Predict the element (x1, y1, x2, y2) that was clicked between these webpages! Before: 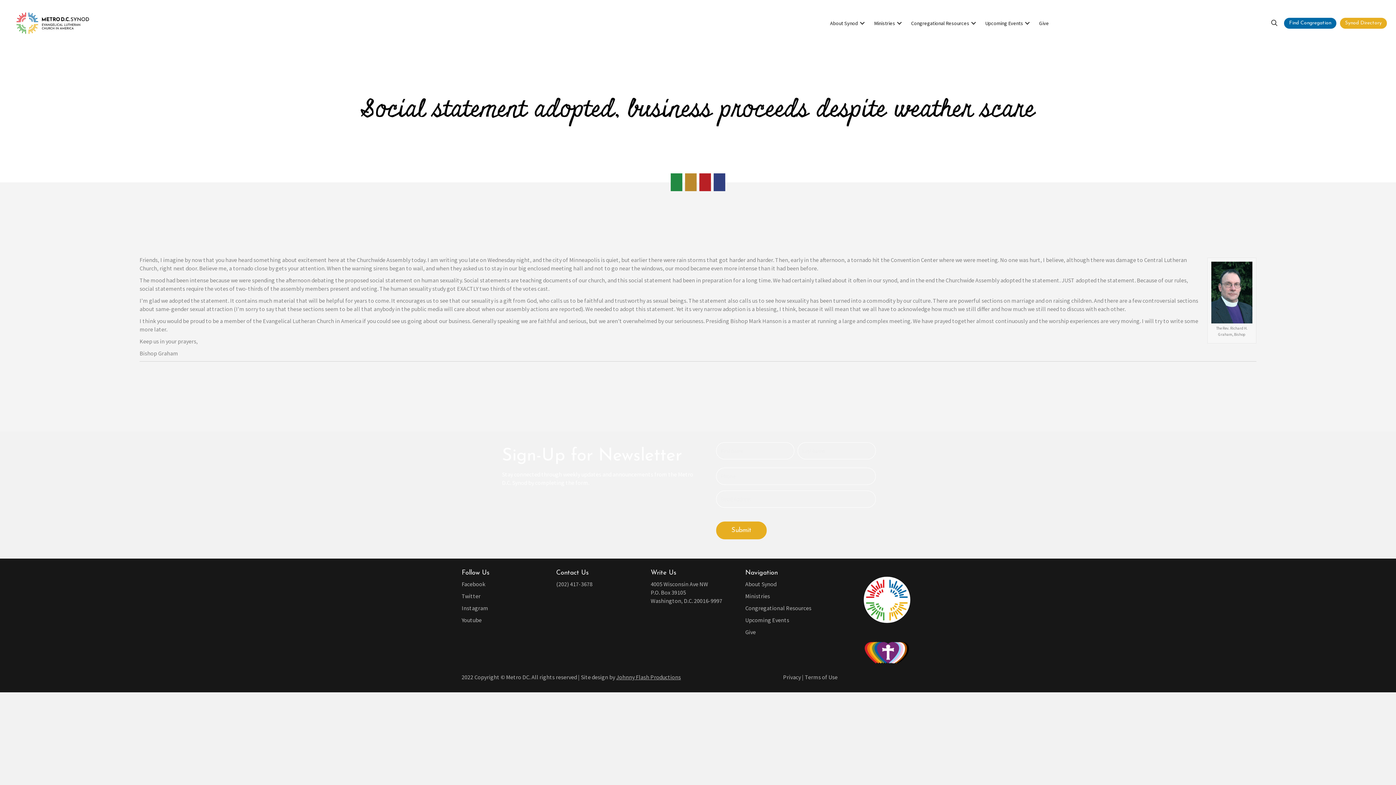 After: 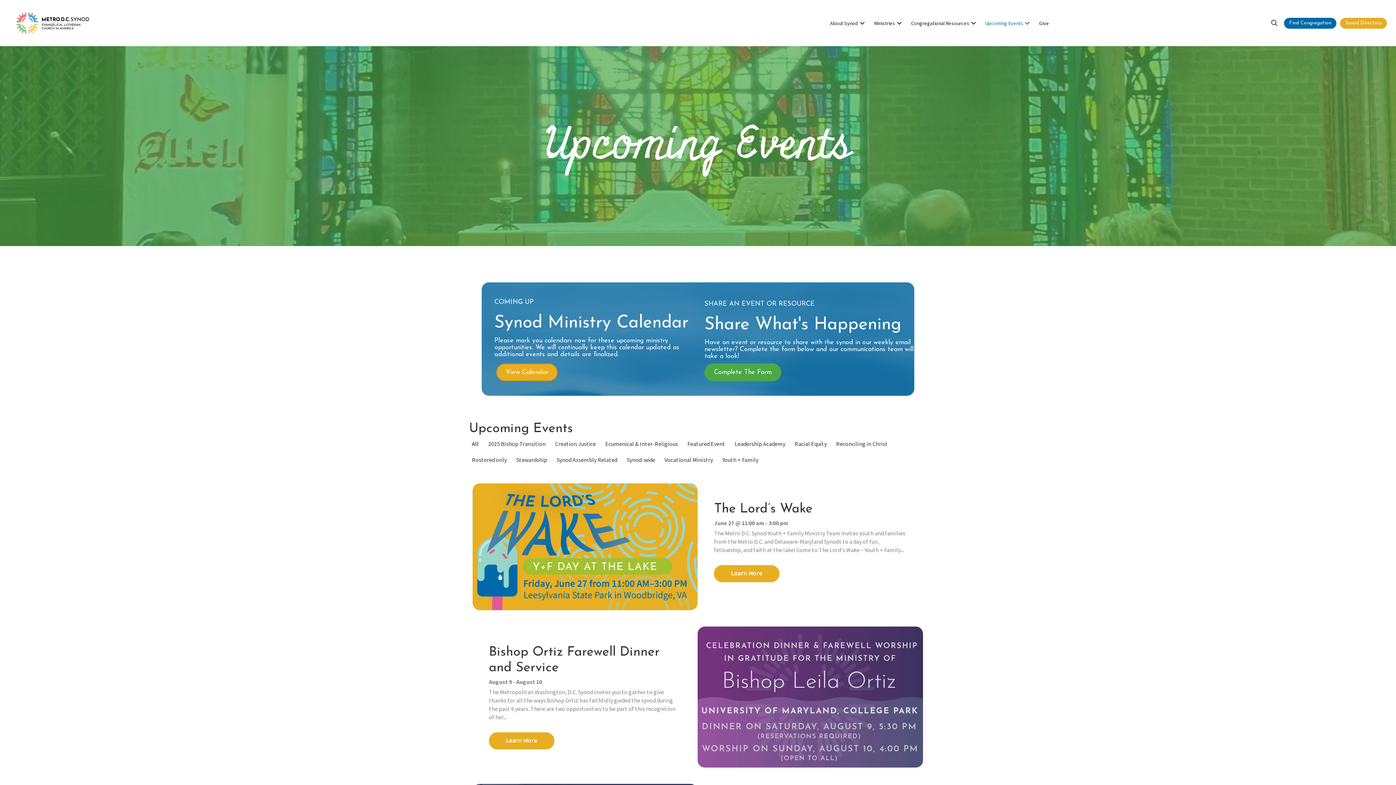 Action: bbox: (745, 616, 840, 628) label: Upcoming Events